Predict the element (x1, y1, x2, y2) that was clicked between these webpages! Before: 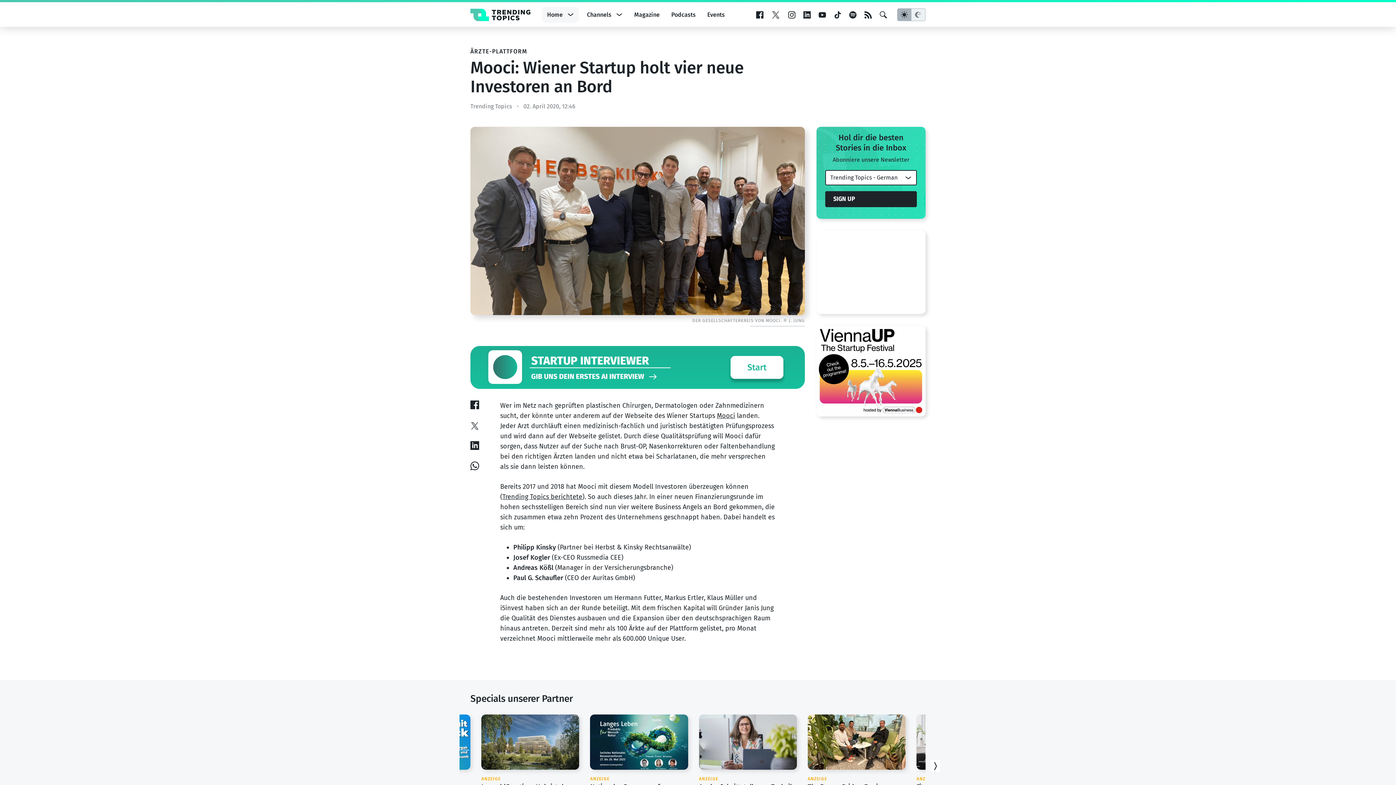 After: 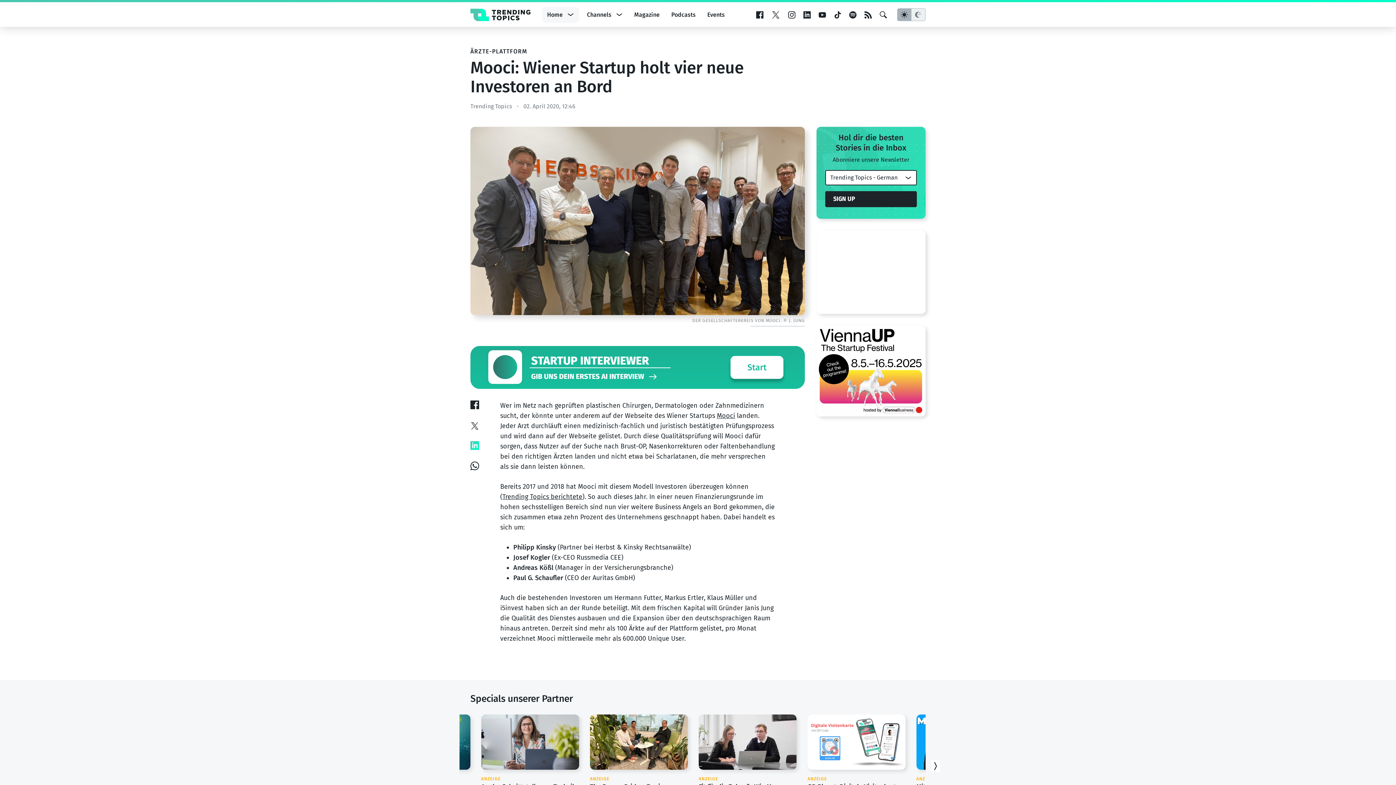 Action: bbox: (470, 442, 479, 449)